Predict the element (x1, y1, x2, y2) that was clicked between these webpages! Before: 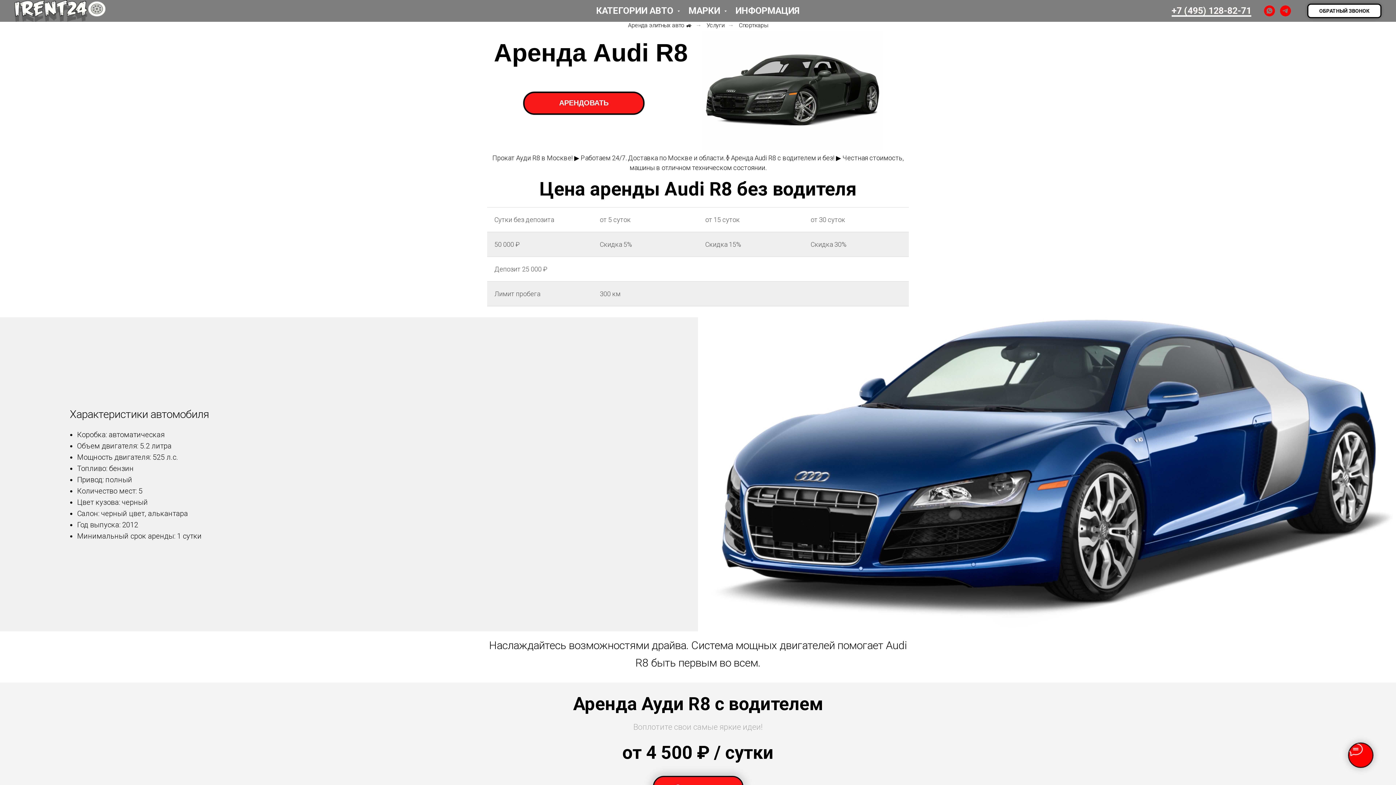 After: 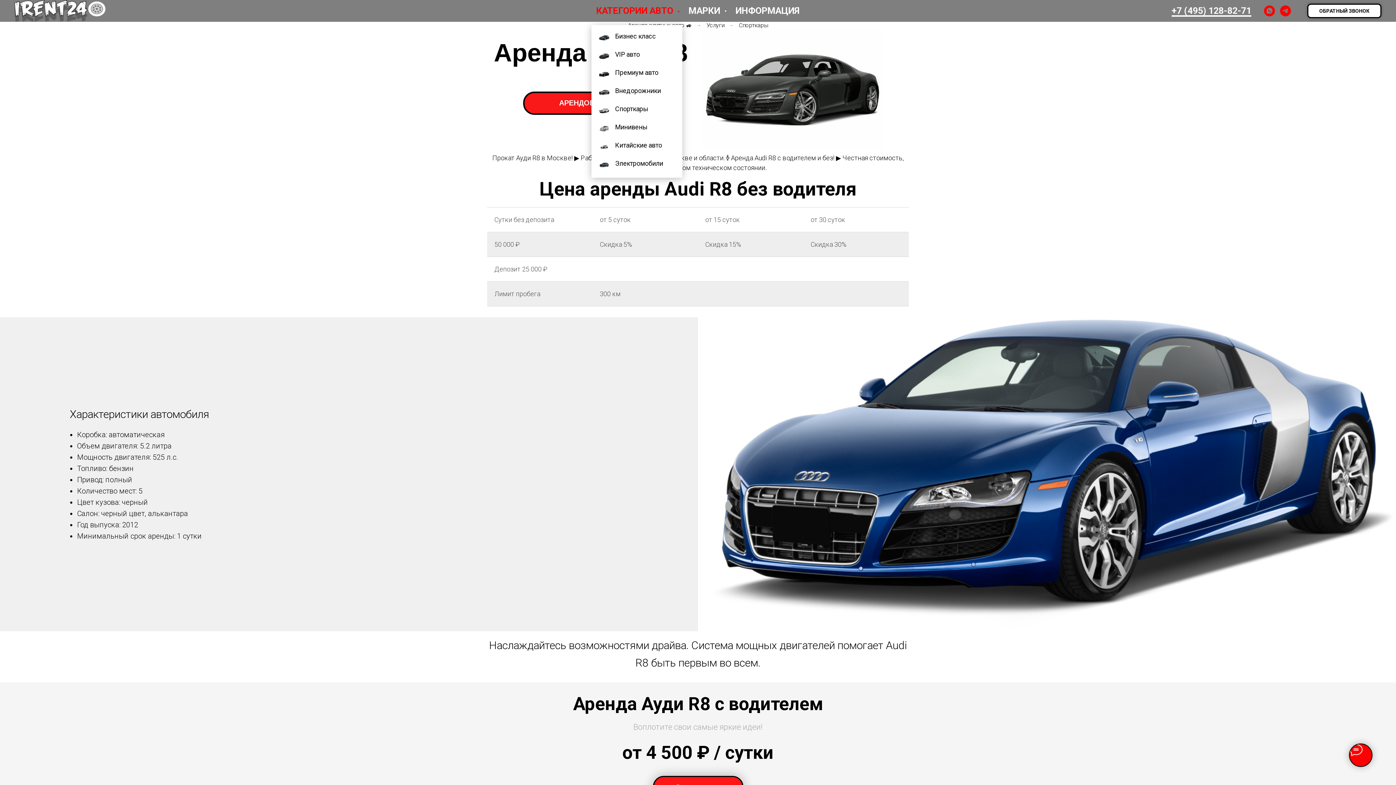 Action: bbox: (596, 5, 677, 16) label: КАТЕГОРИИ АВТО 